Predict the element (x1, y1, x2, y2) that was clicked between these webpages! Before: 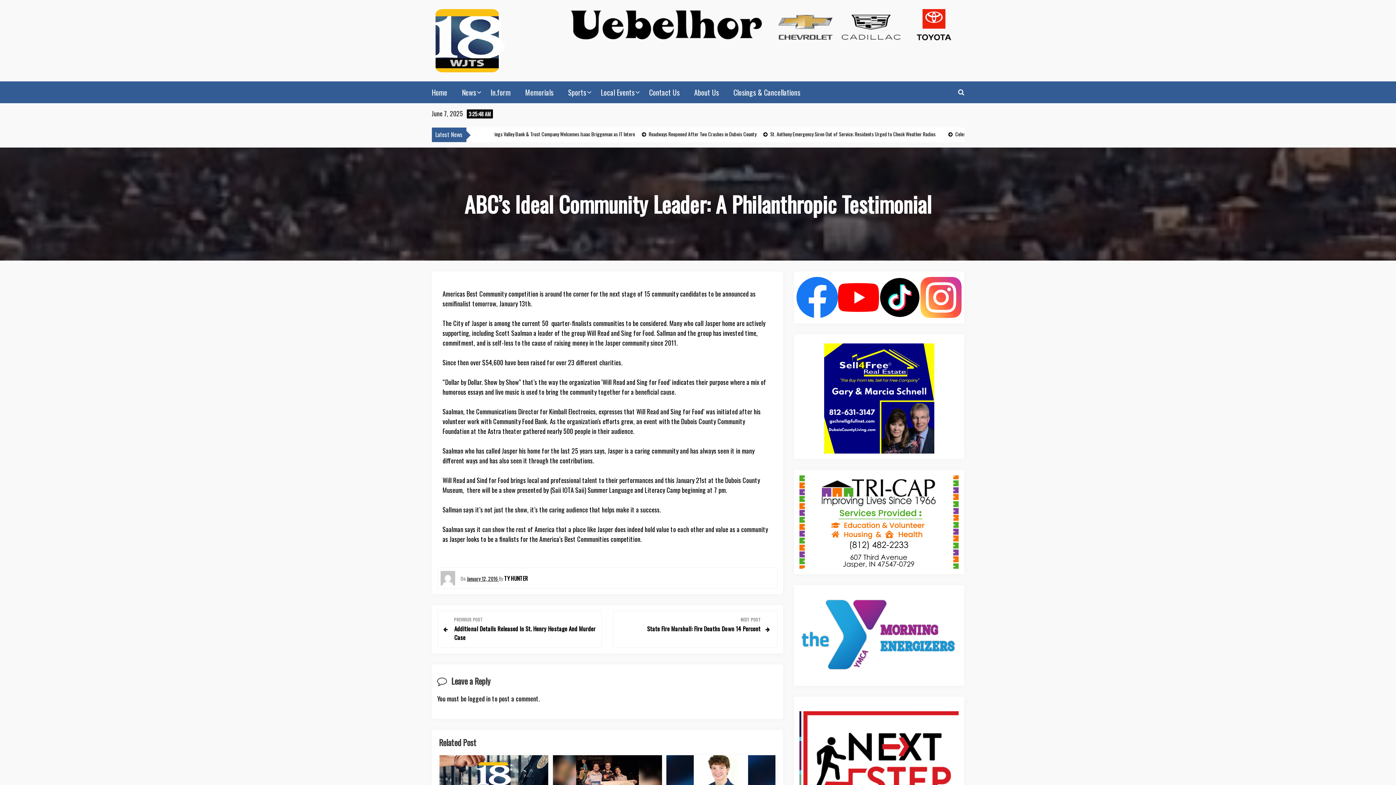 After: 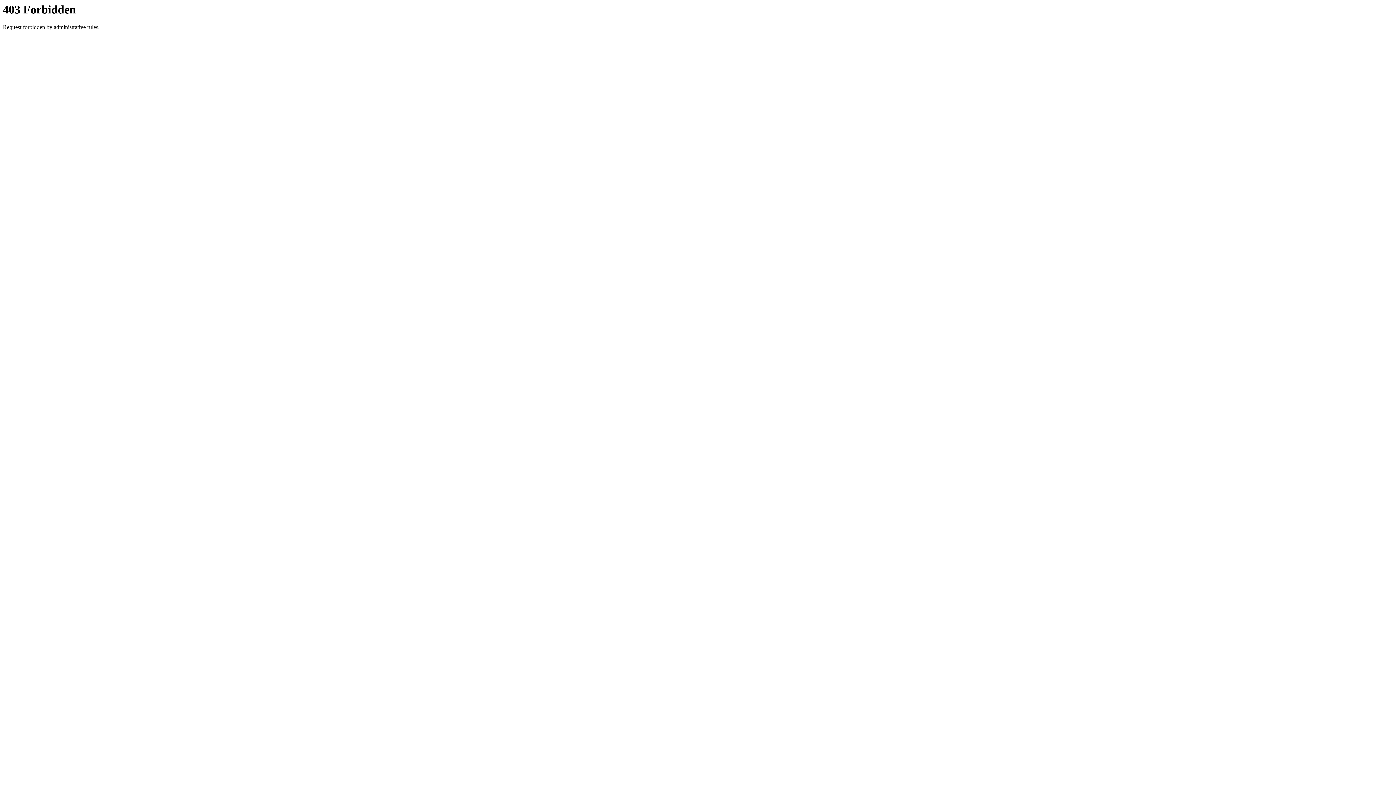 Action: bbox: (799, 475, 959, 569)